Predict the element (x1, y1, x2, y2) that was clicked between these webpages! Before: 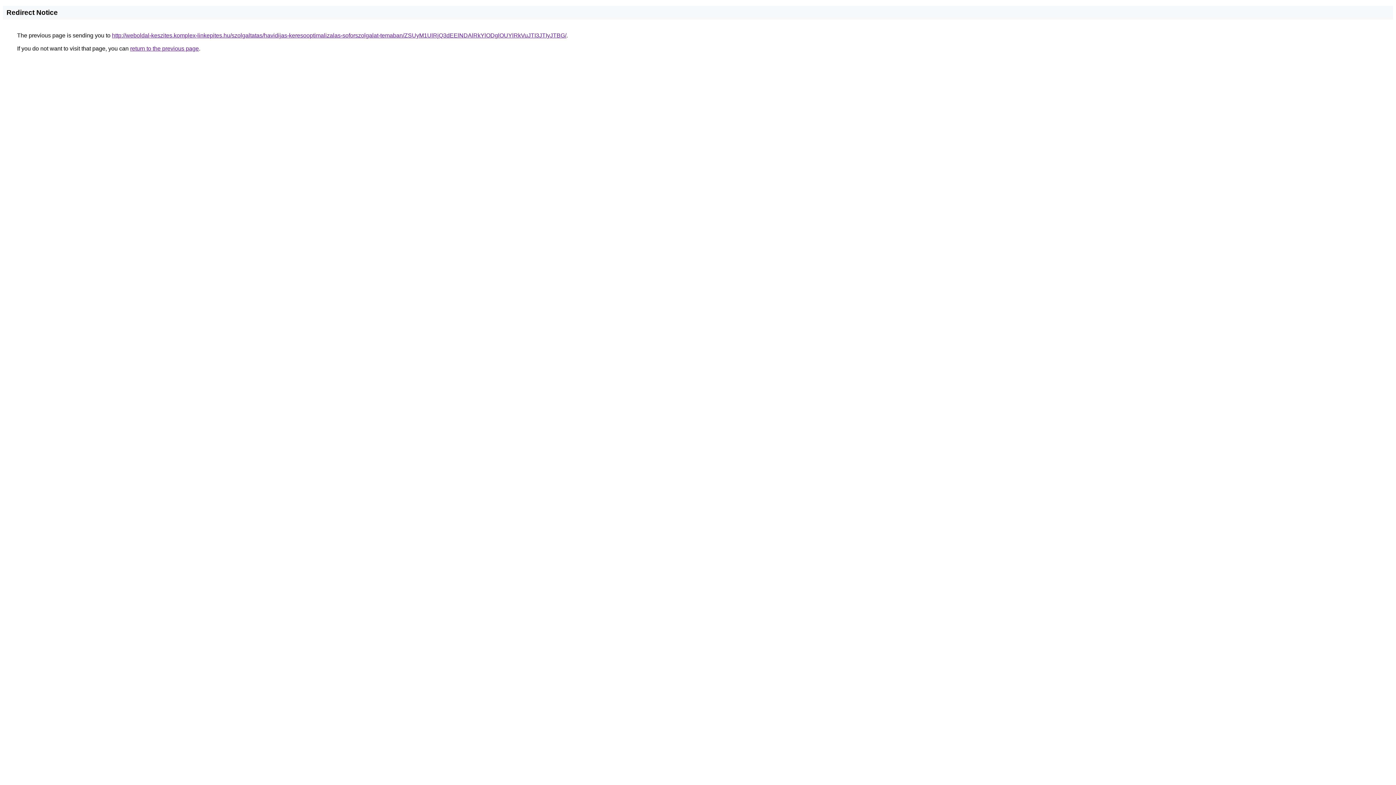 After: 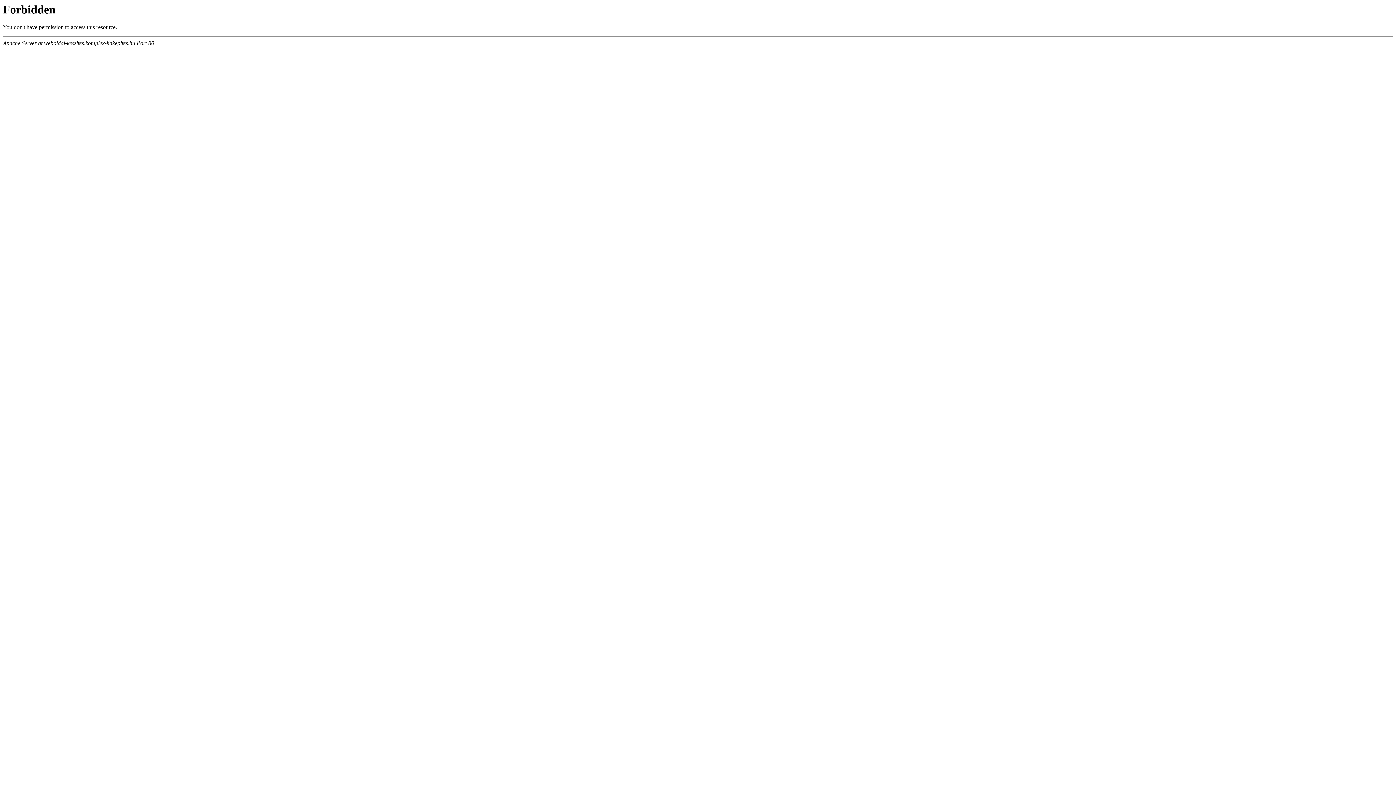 Action: label: http://weboldal-keszites.komplex-linkepites.hu/szolgaltatas/havidijas-keresooptimalizalas-soforszolgalat-temaban/ZSUyM1UlRjQ3dEElNDAlRkYlODglOUYlRkVuJTI3JTIyJTBG/ bbox: (112, 32, 566, 38)